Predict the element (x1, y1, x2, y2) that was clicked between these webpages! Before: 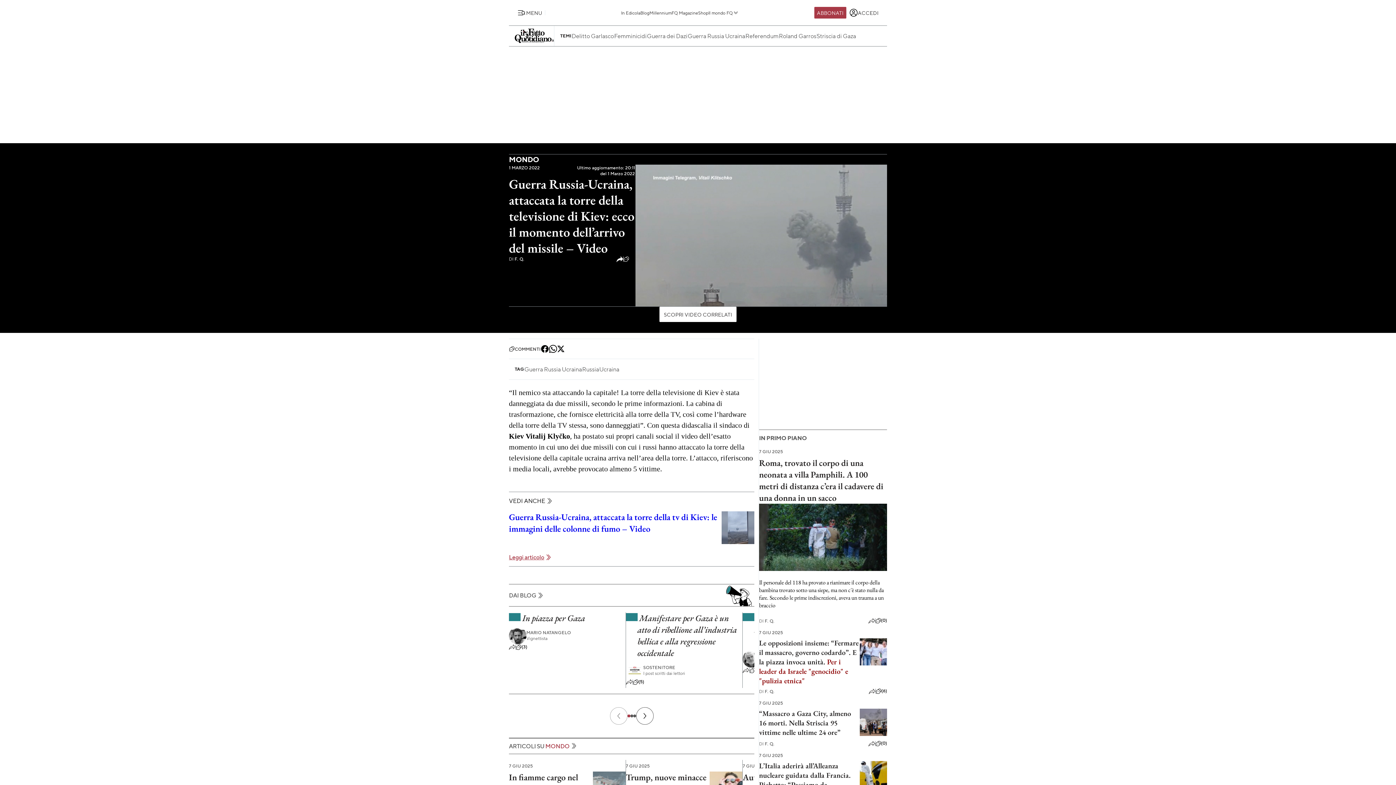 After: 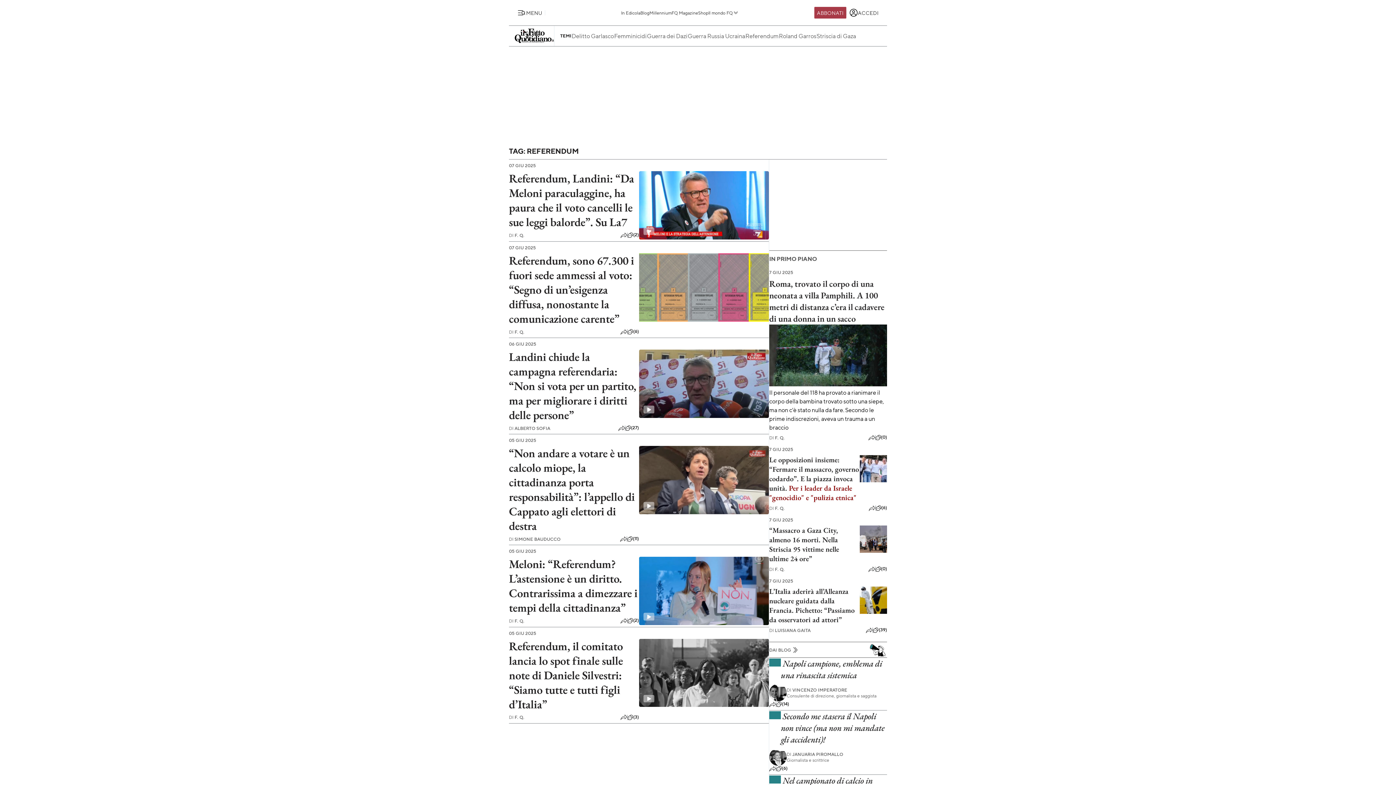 Action: bbox: (745, 31, 778, 40) label: Referendum